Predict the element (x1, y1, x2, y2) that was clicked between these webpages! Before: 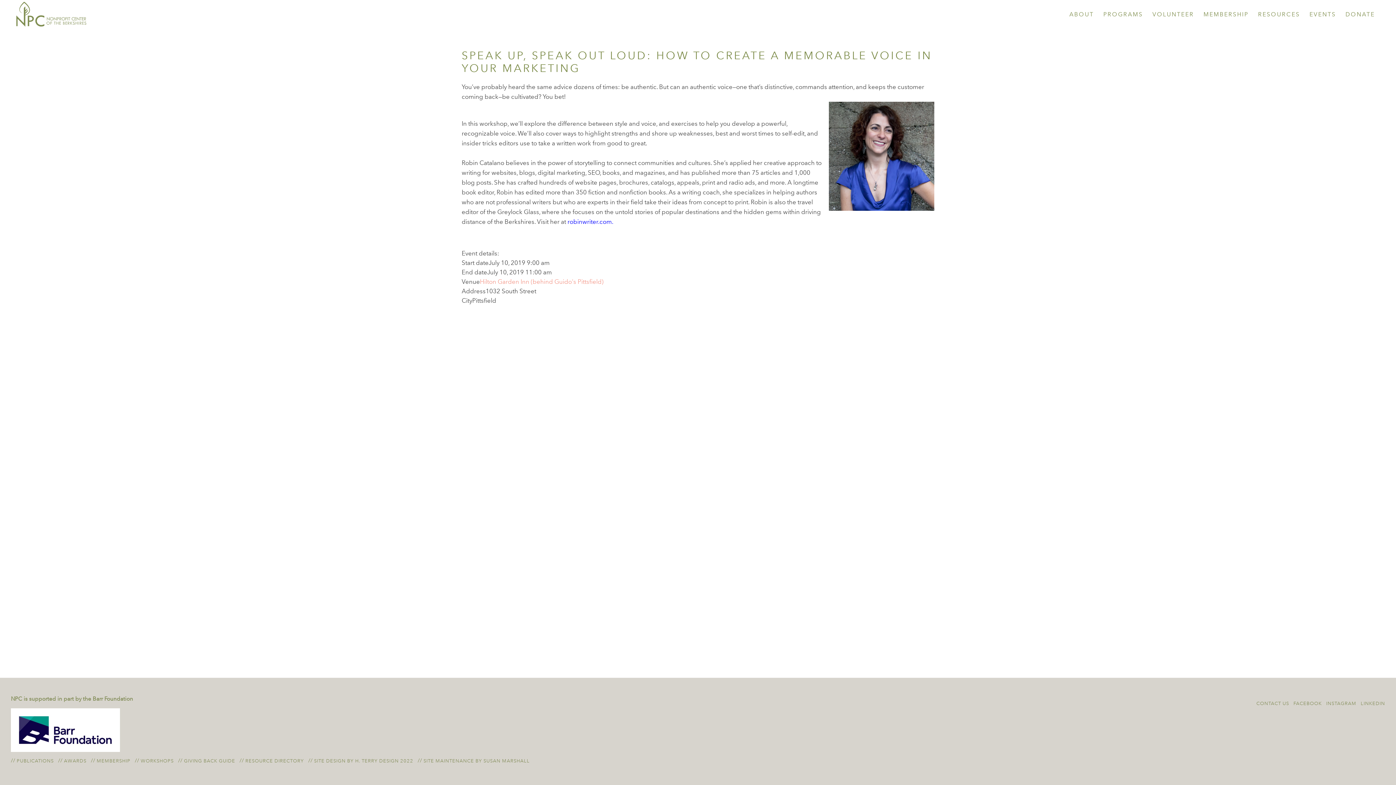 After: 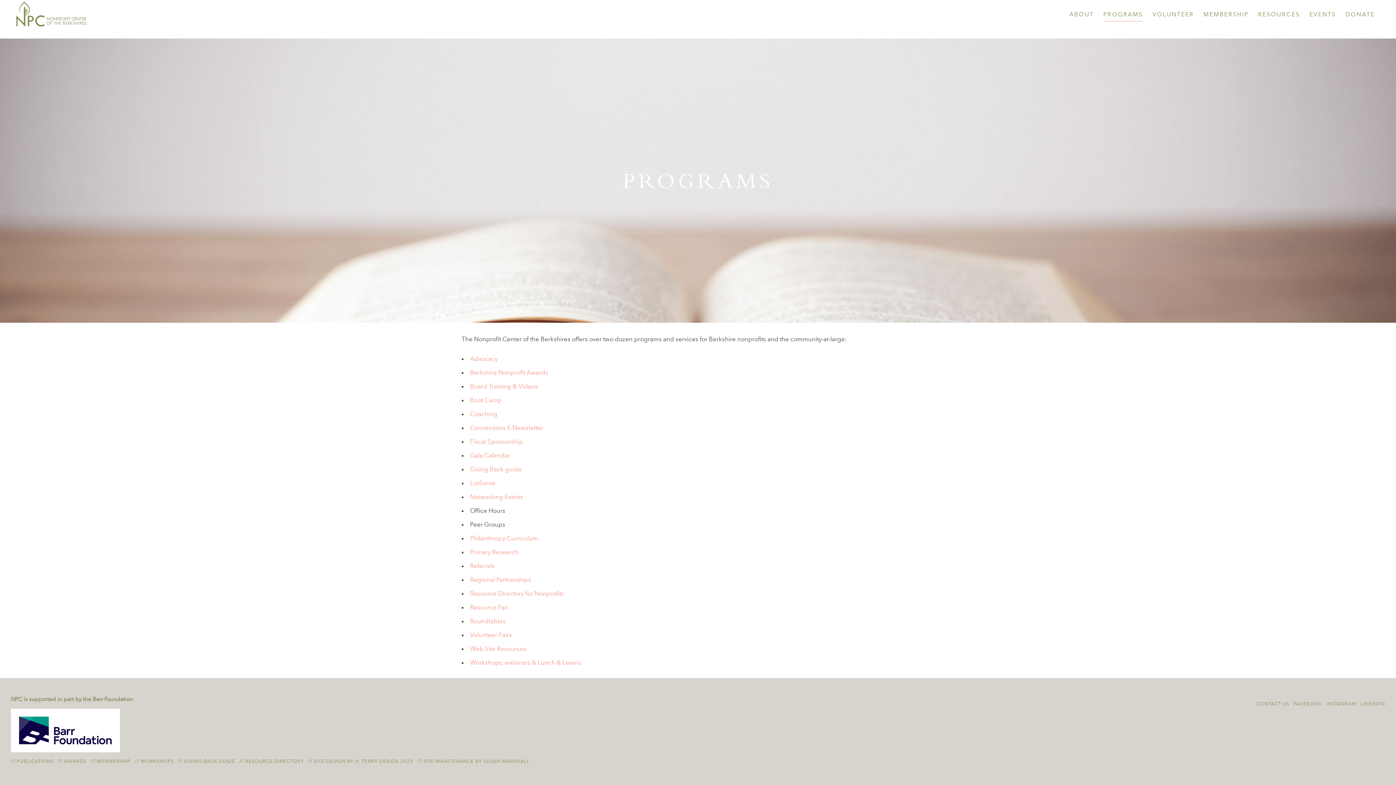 Action: label: PROGRAMS bbox: (1098, 0, 1148, 29)